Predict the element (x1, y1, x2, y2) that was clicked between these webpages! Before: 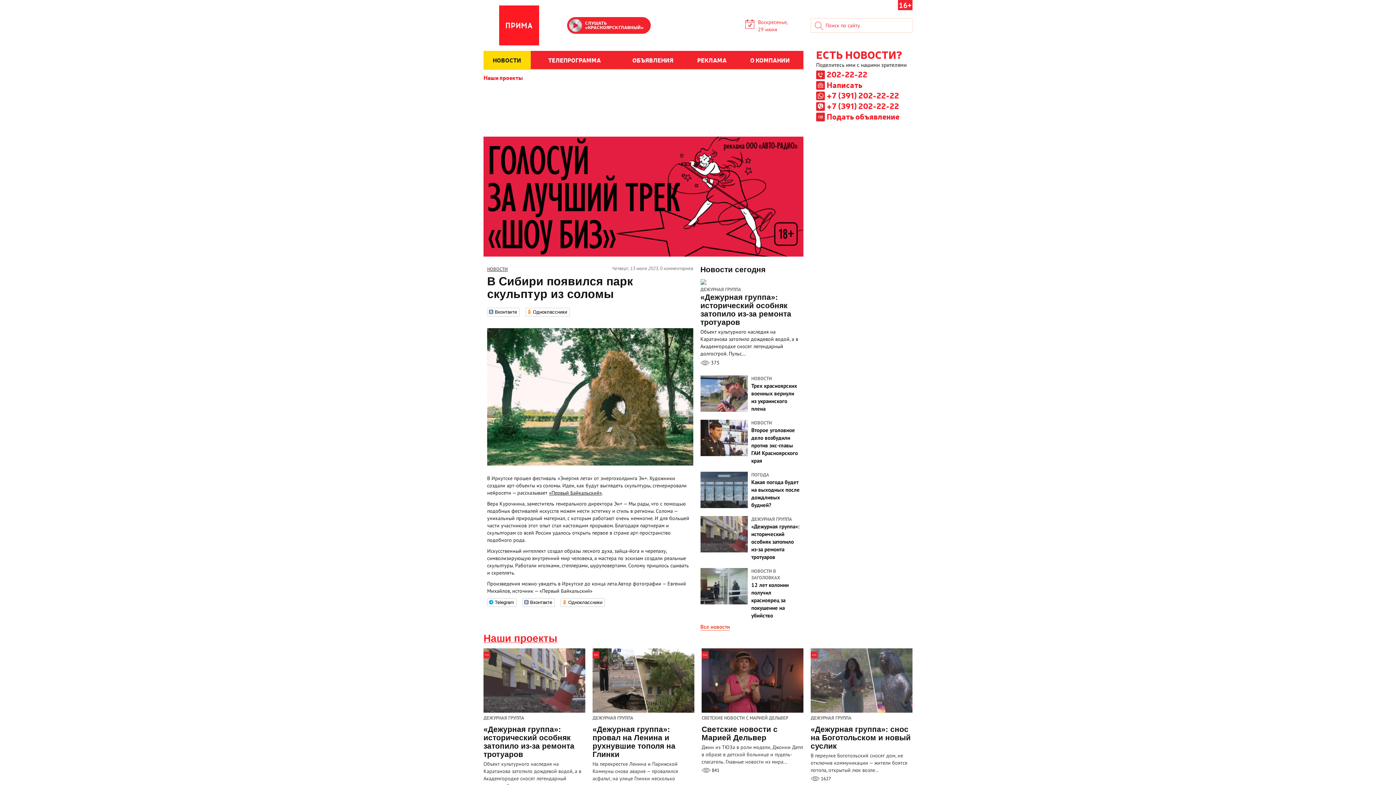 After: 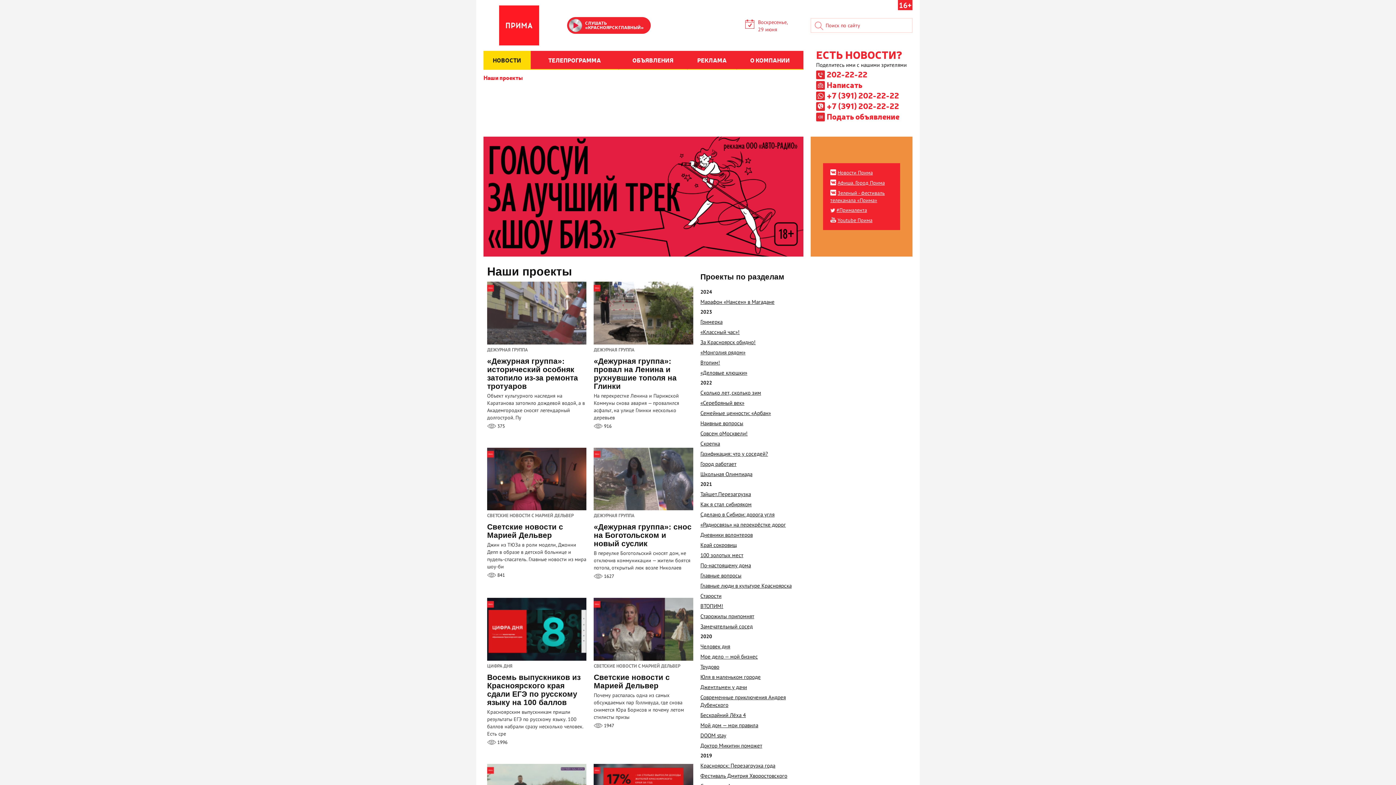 Action: label: Наши проекты bbox: (483, 634, 557, 643)